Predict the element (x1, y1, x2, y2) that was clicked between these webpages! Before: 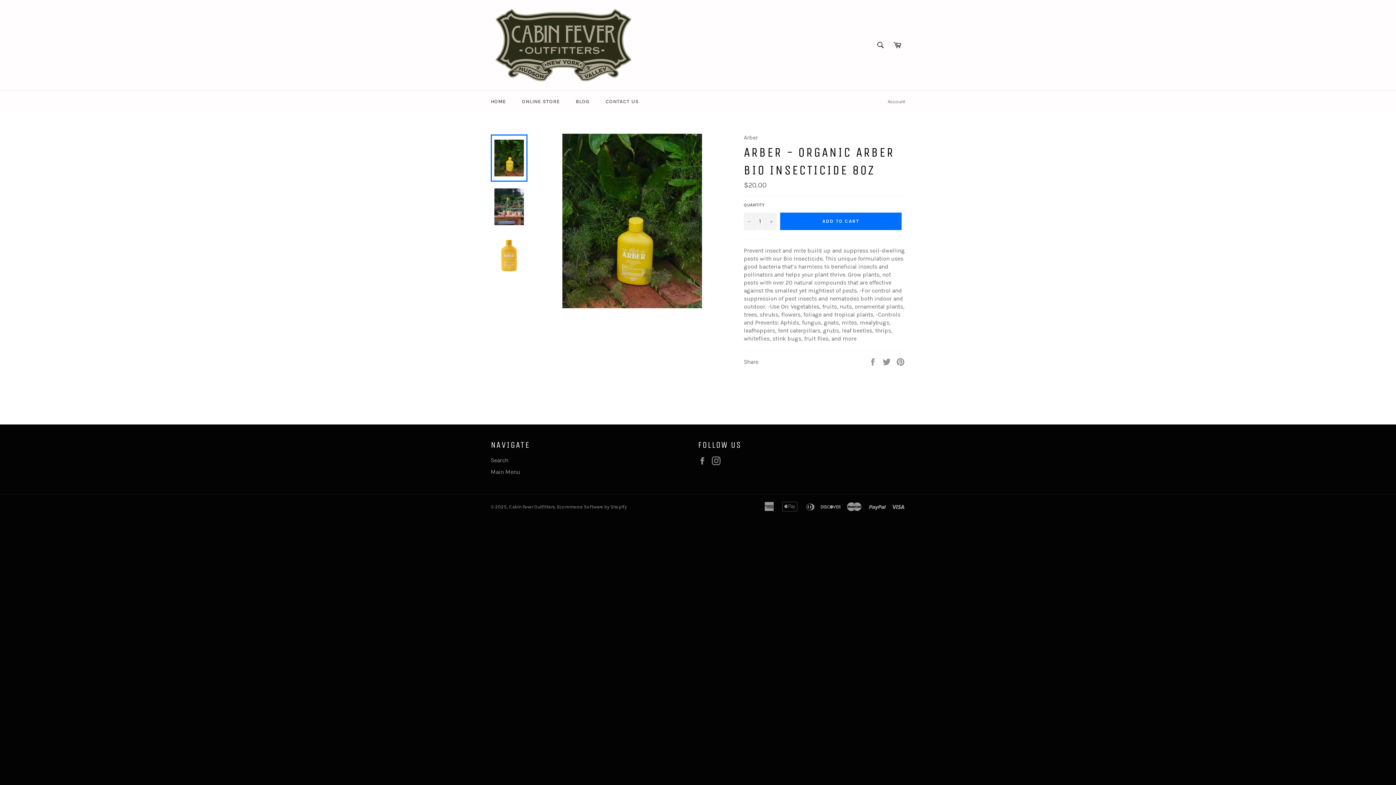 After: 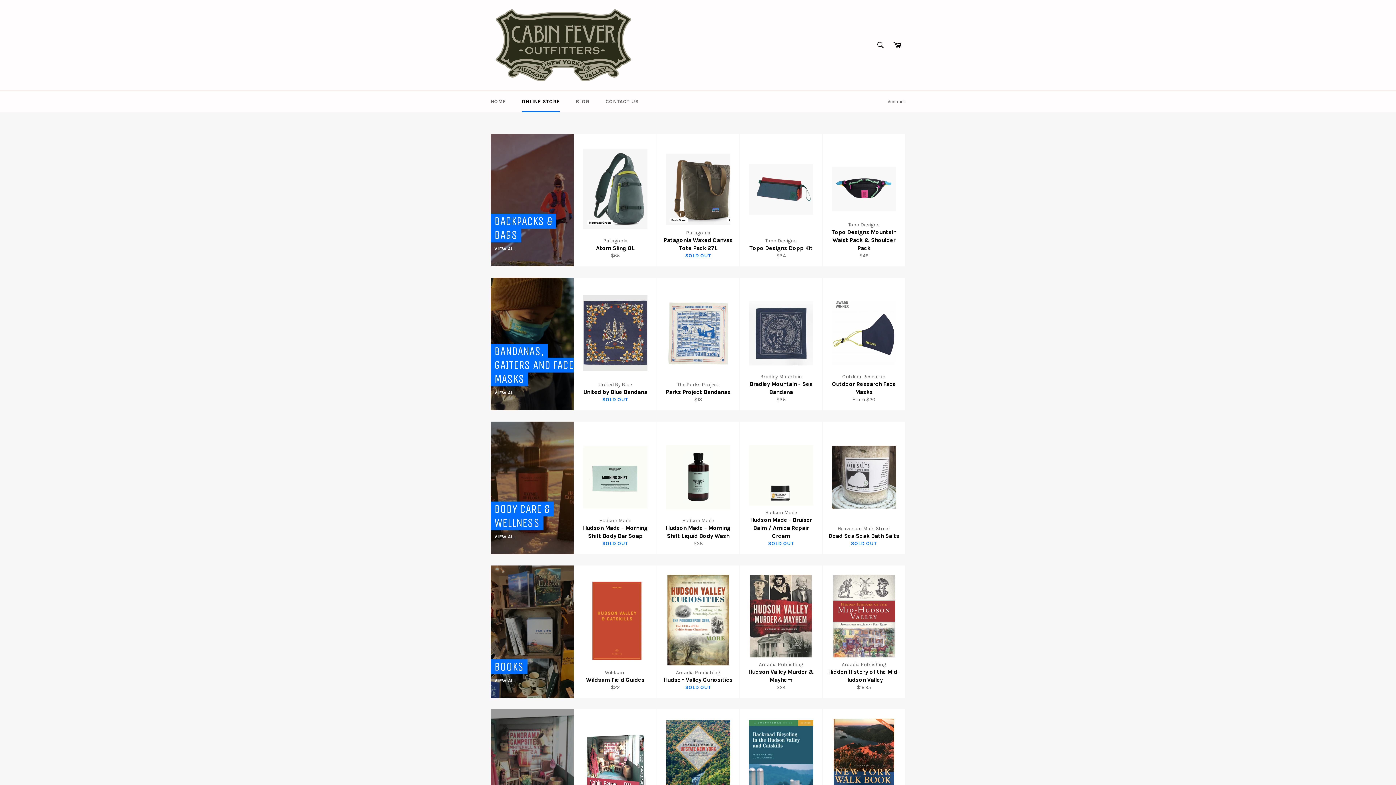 Action: label: ONLINE STORE bbox: (514, 90, 567, 112)